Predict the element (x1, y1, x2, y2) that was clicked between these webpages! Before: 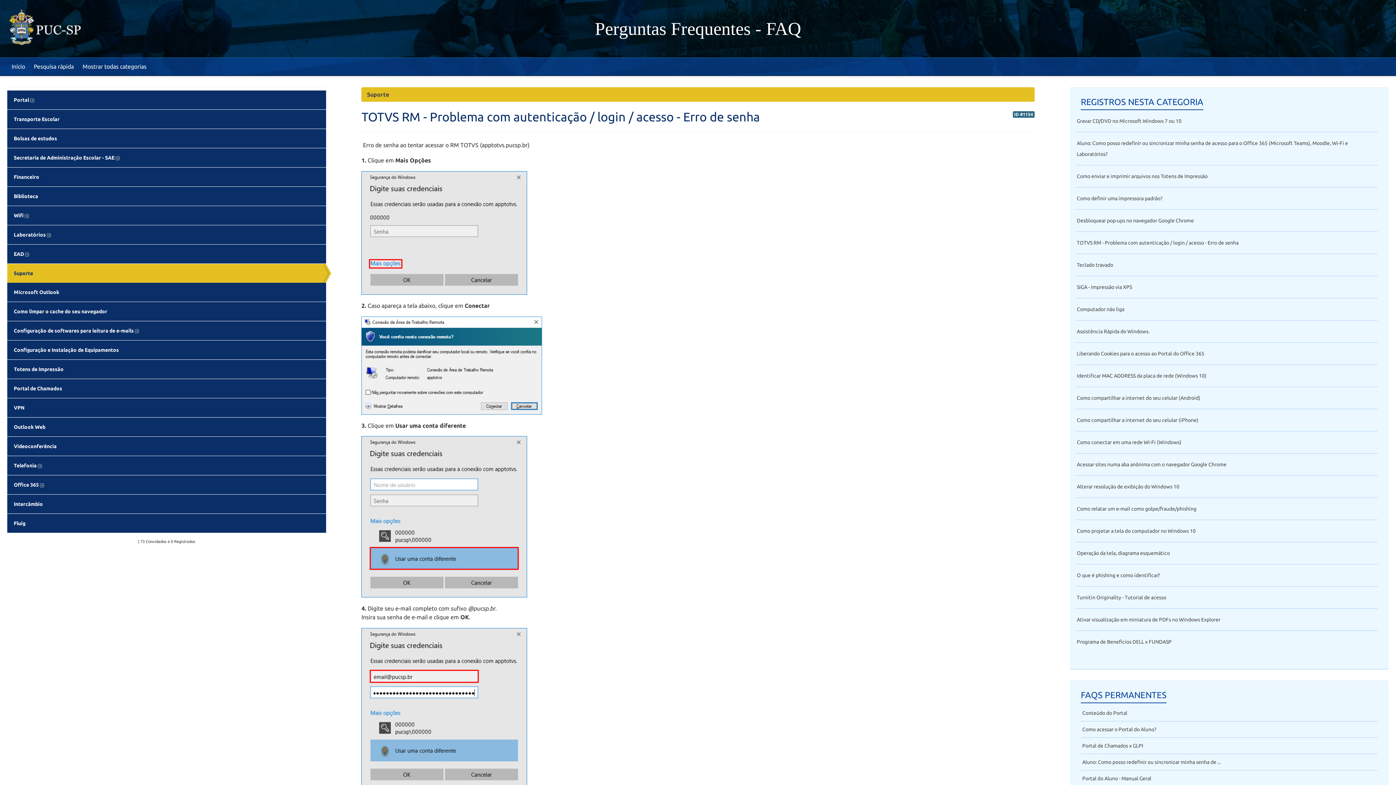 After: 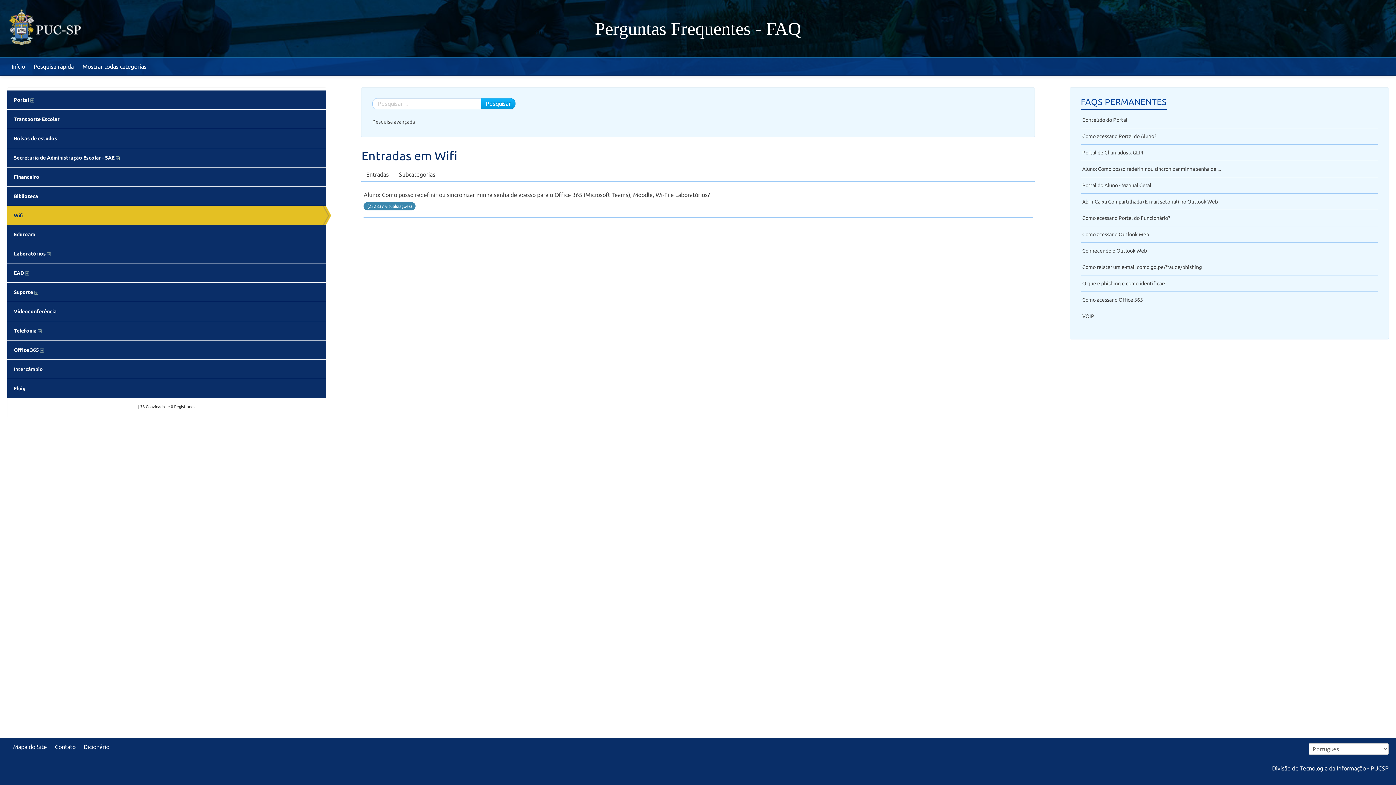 Action: bbox: (7, 206, 326, 225) label: Wifi 